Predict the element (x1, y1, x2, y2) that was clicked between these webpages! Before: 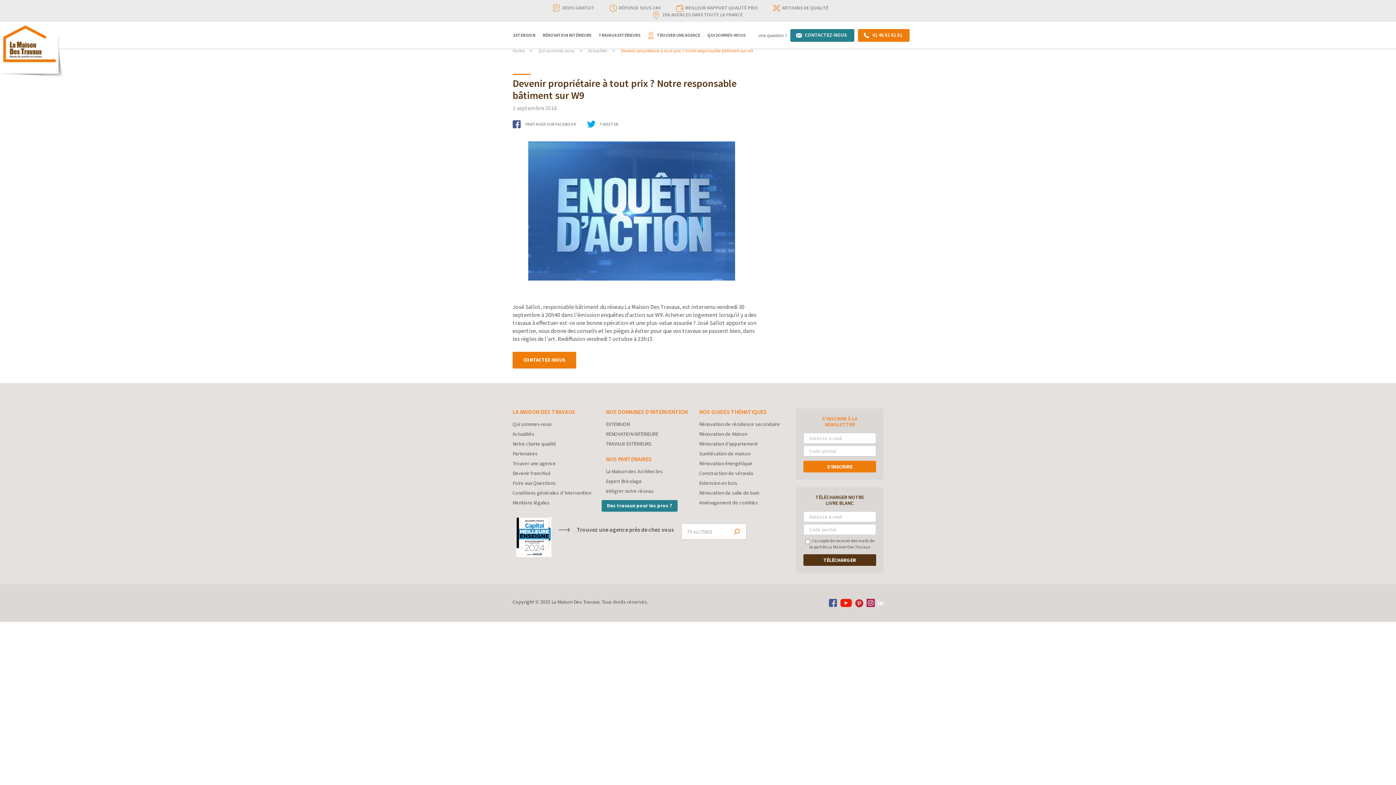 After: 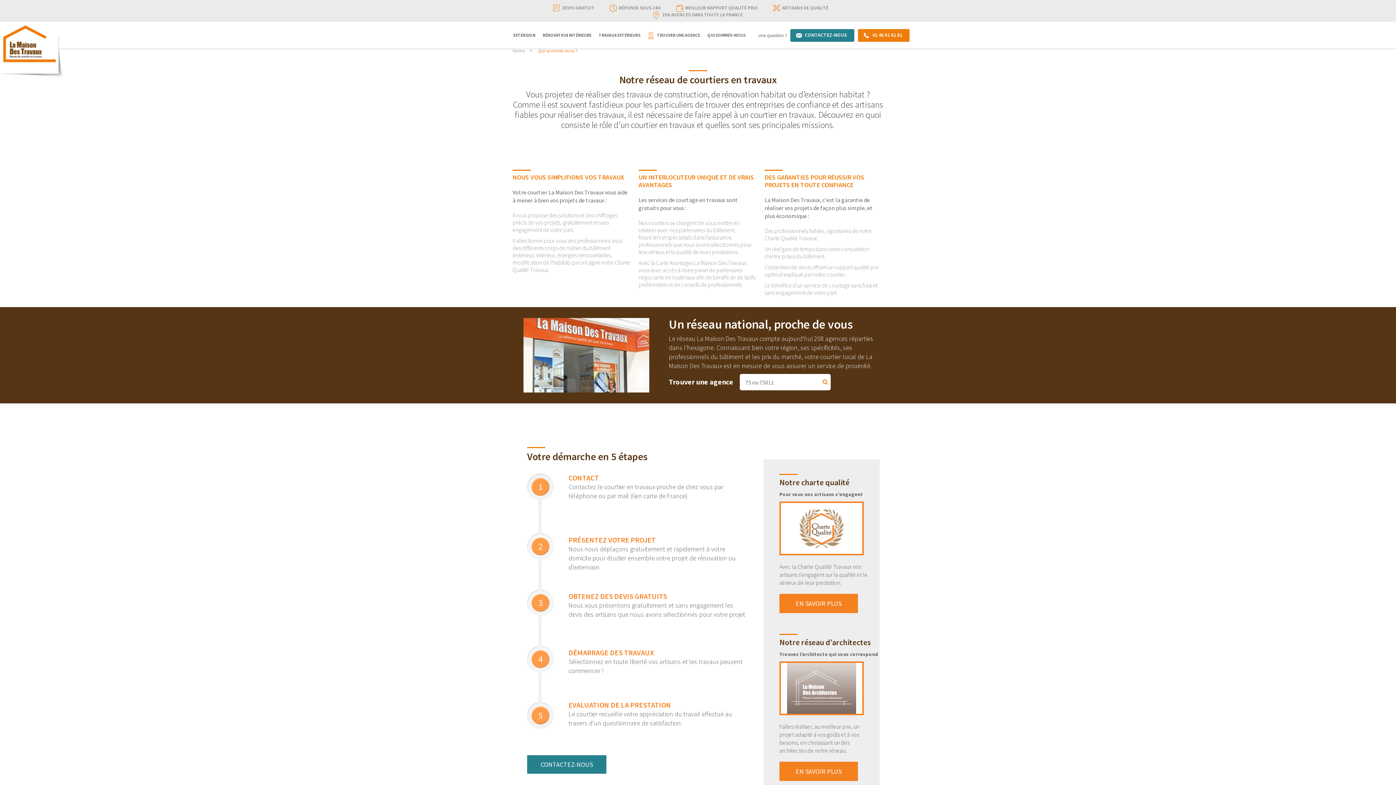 Action: bbox: (538, 48, 574, 53) label: Qui sommes-nous